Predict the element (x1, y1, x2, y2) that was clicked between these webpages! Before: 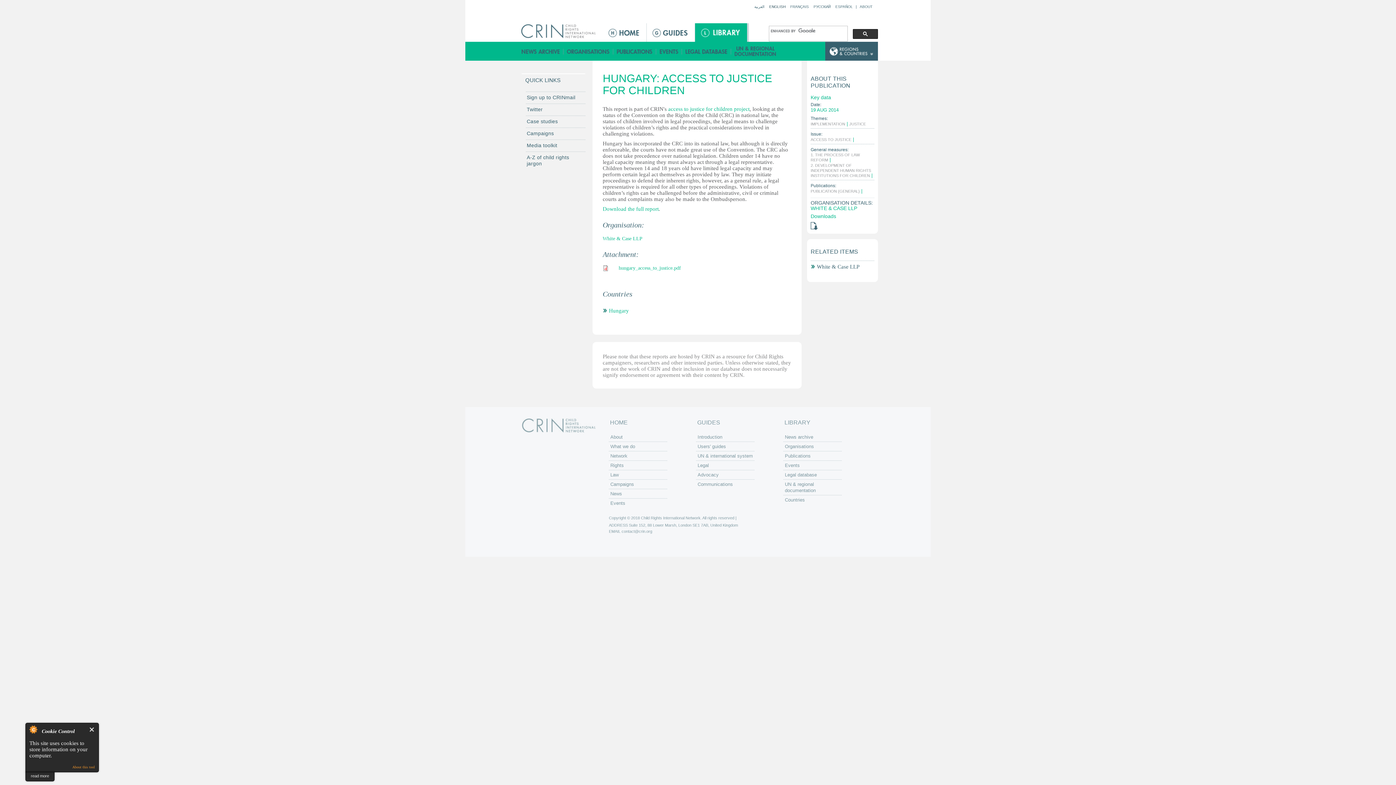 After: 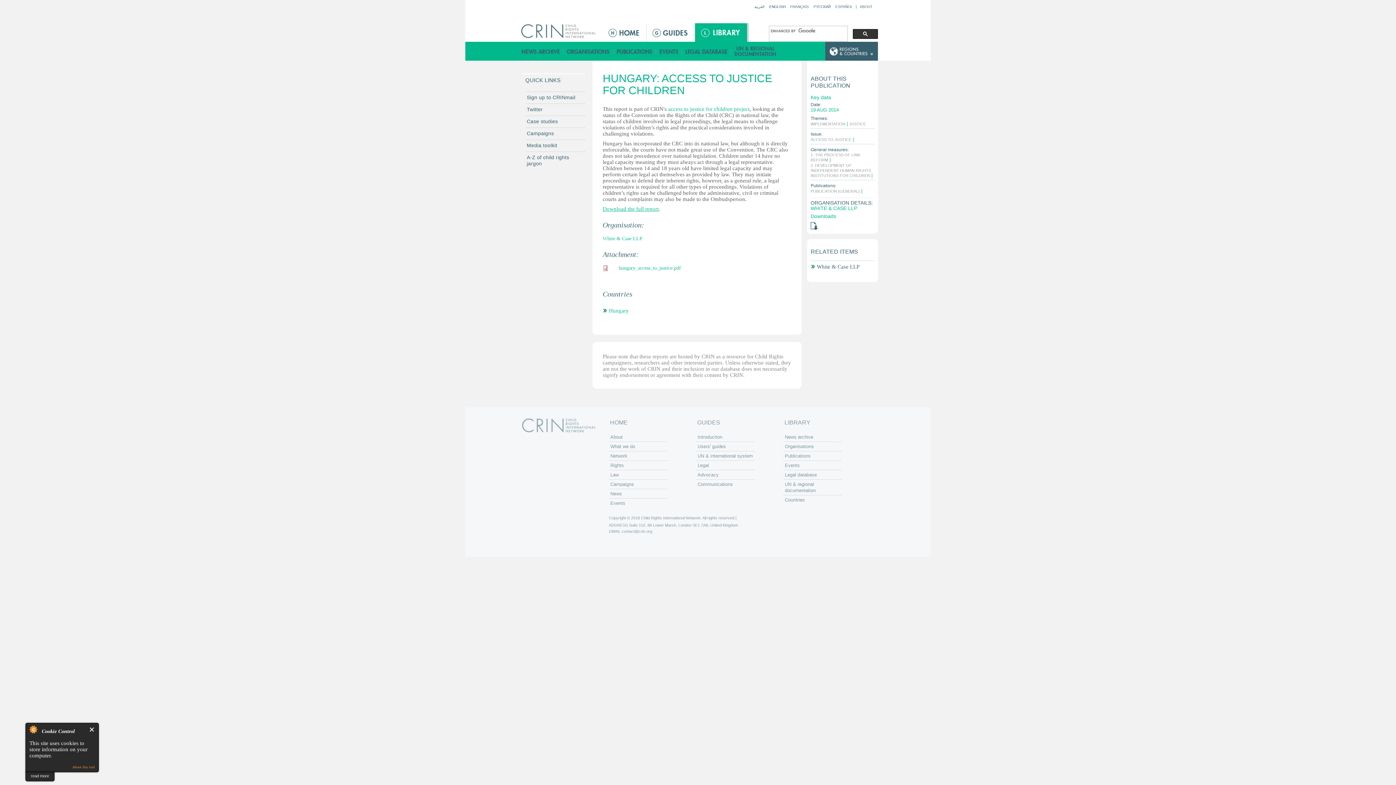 Action: label: Download the full report bbox: (602, 206, 658, 212)